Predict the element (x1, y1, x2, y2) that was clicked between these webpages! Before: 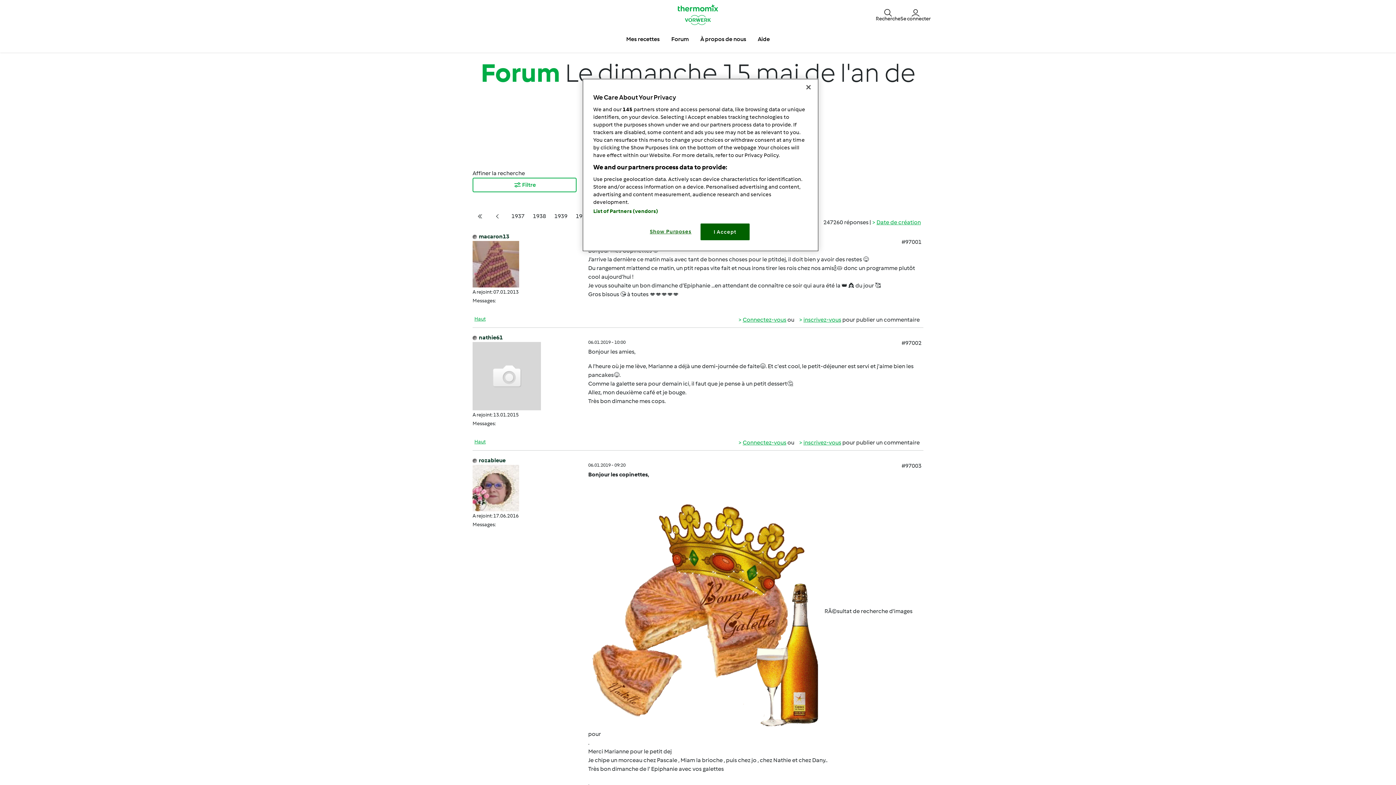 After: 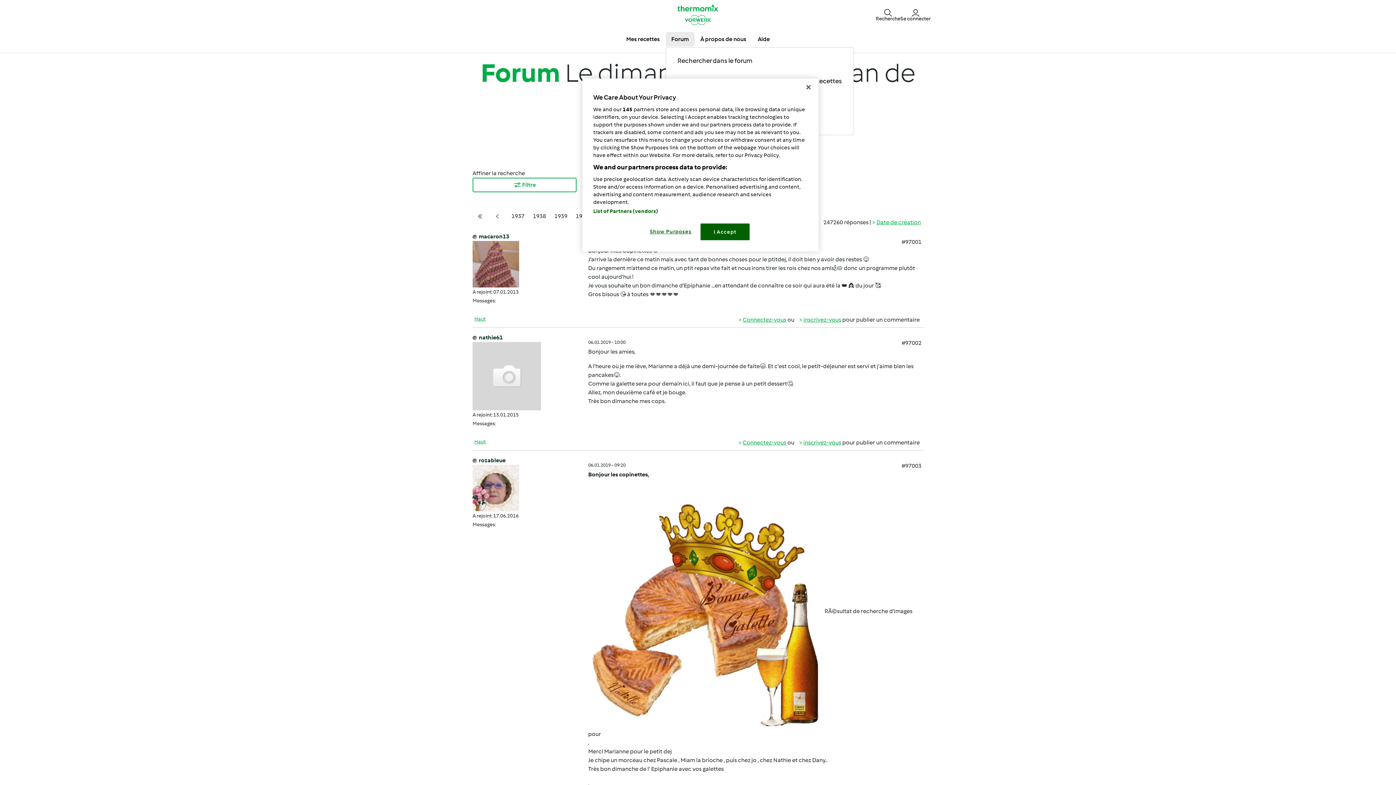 Action: label: Forum bbox: (665, 32, 694, 46)